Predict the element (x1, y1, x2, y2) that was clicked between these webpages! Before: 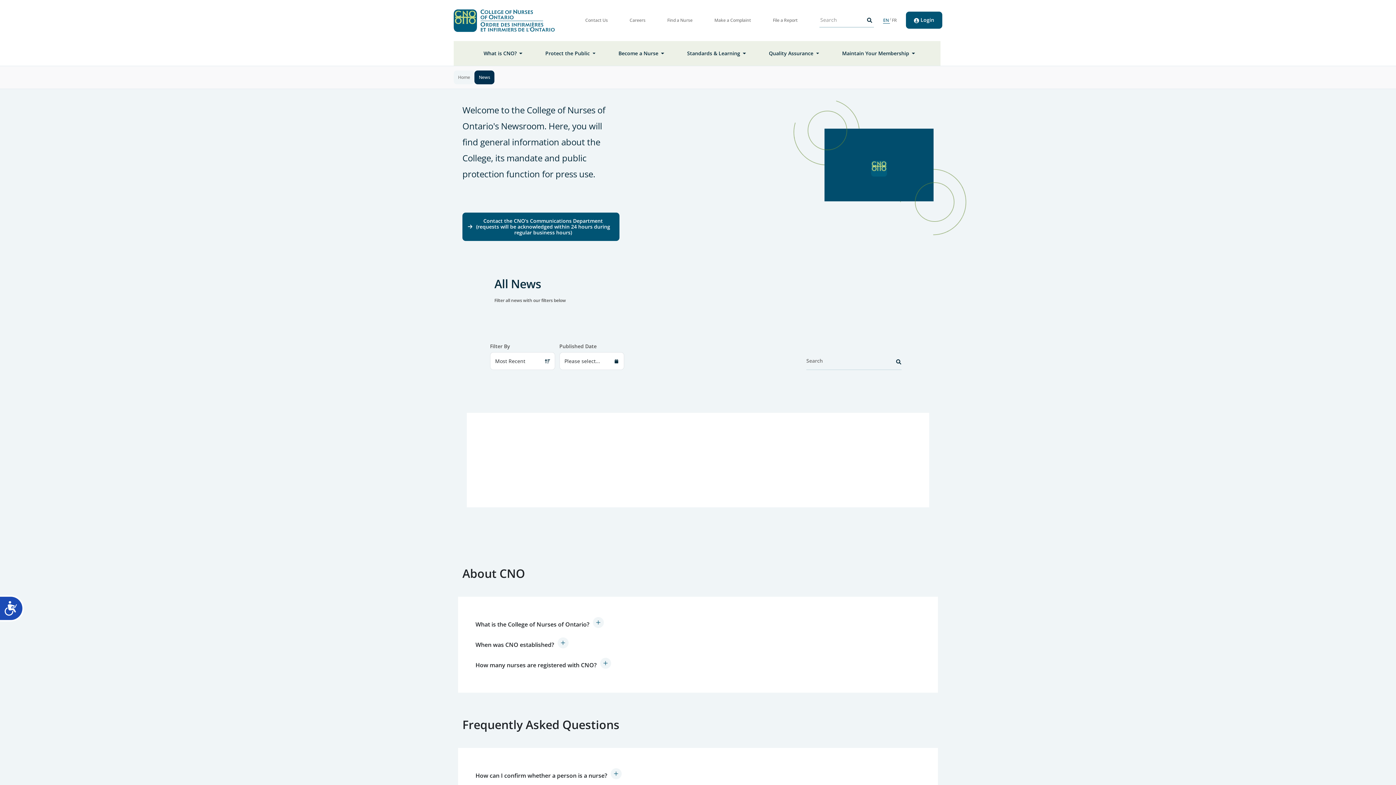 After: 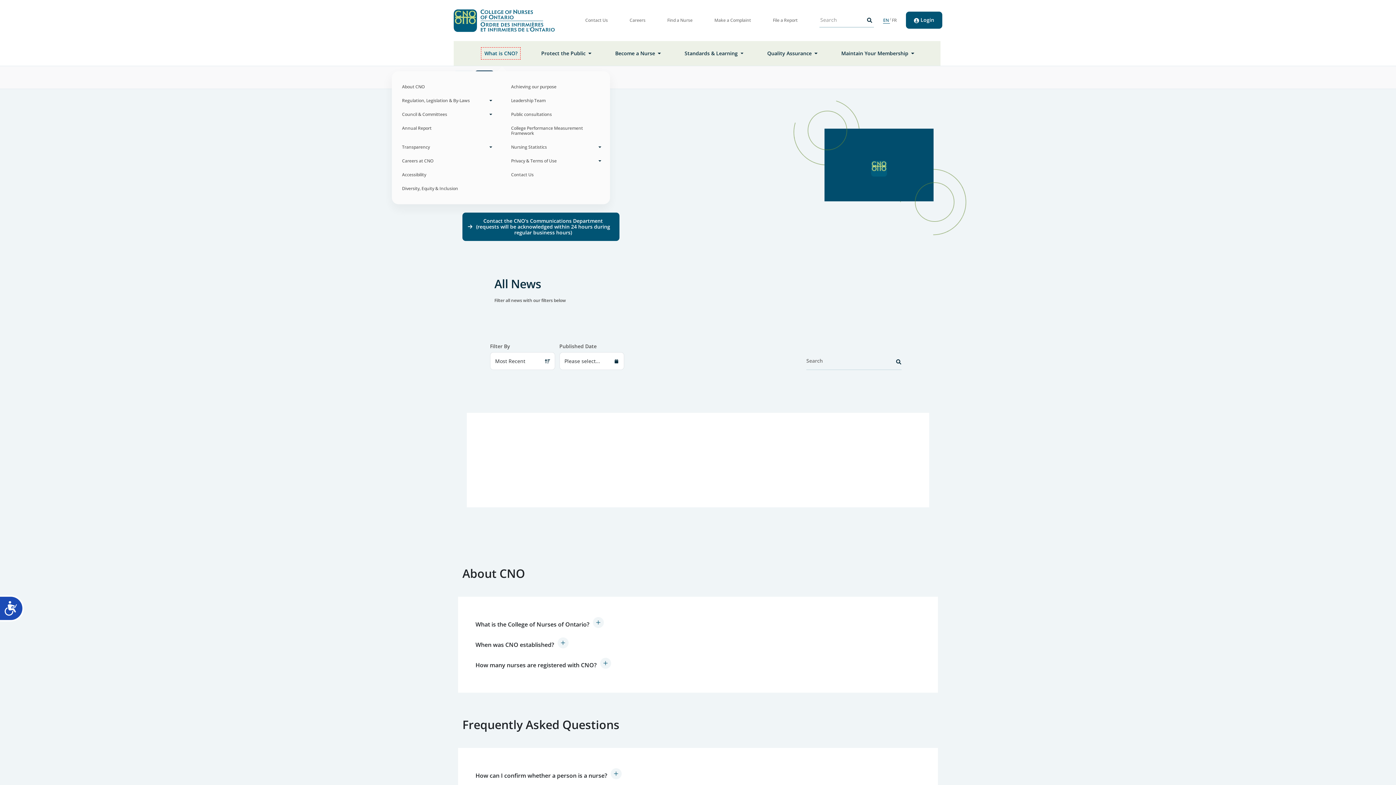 Action: label: What is CNO?  bbox: (480, 47, 525, 59)